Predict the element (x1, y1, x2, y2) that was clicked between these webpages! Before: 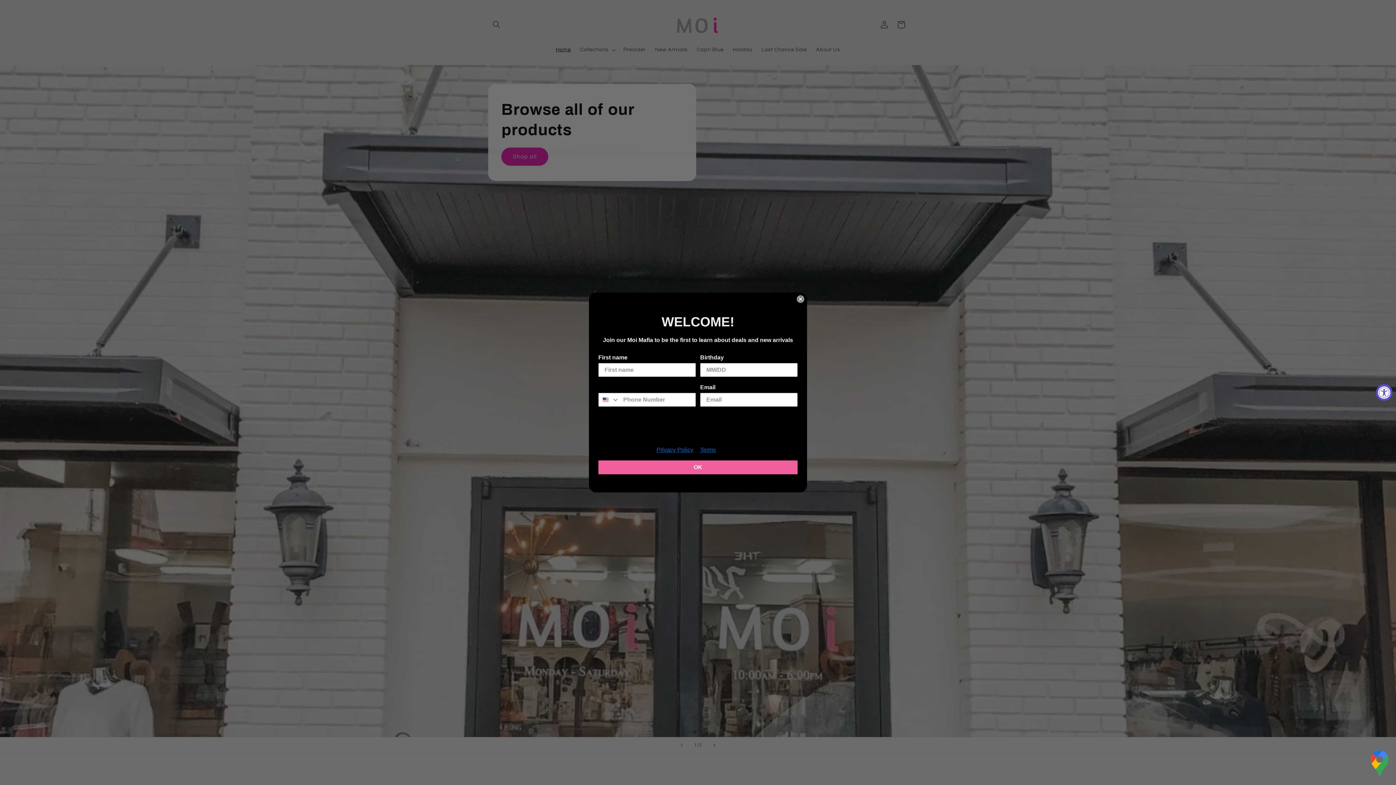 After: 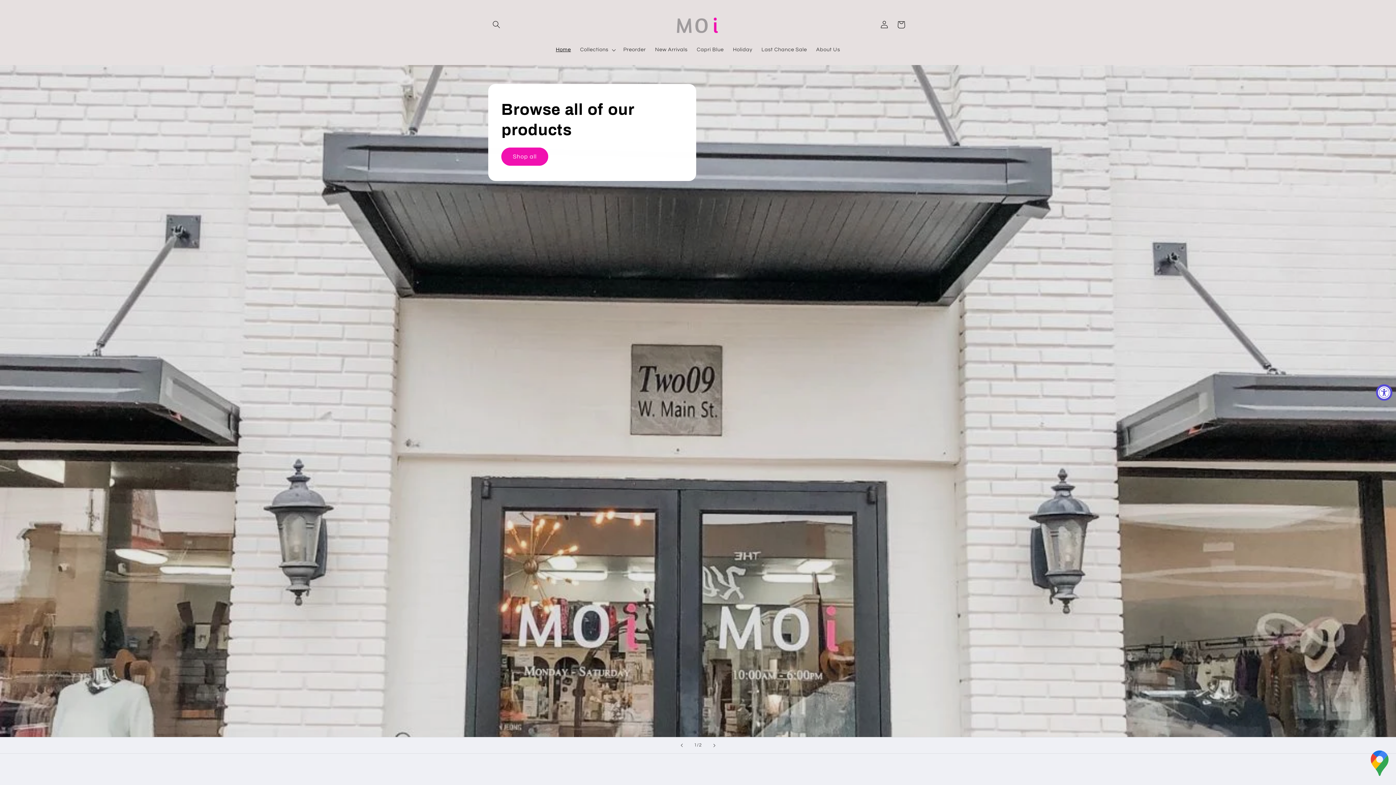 Action: label: Close dialog bbox: (797, 295, 804, 302)